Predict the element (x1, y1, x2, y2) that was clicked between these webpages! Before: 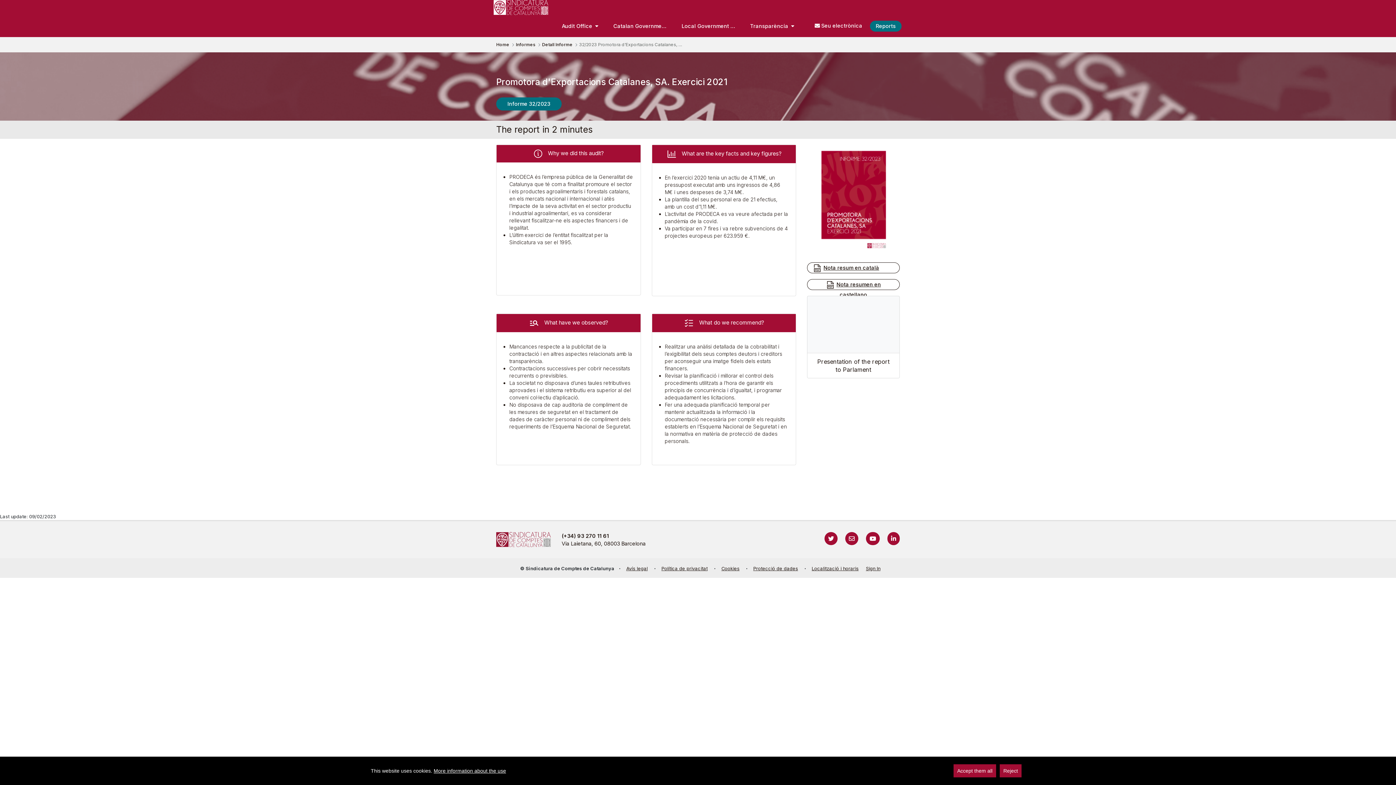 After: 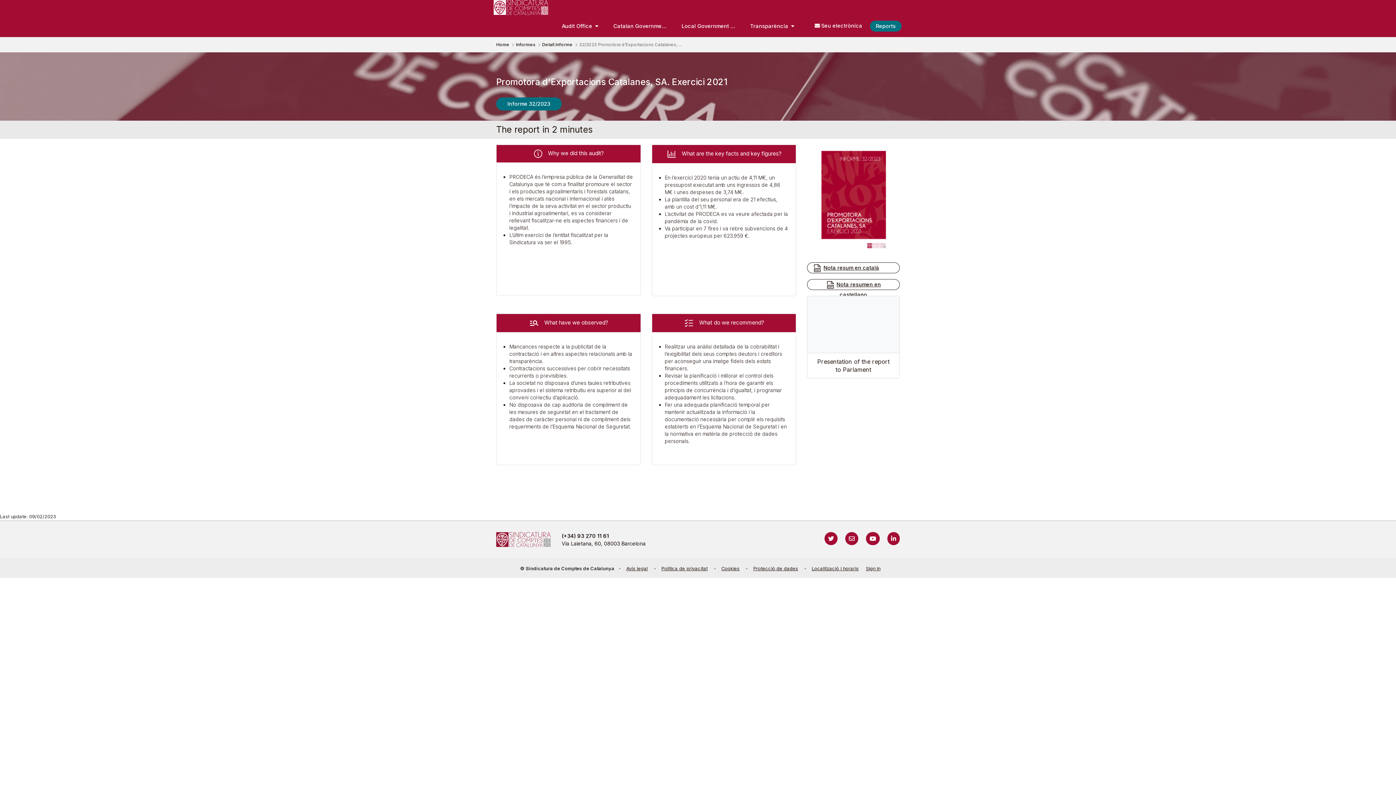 Action: bbox: (953, 764, 996, 777) label: Accept them all